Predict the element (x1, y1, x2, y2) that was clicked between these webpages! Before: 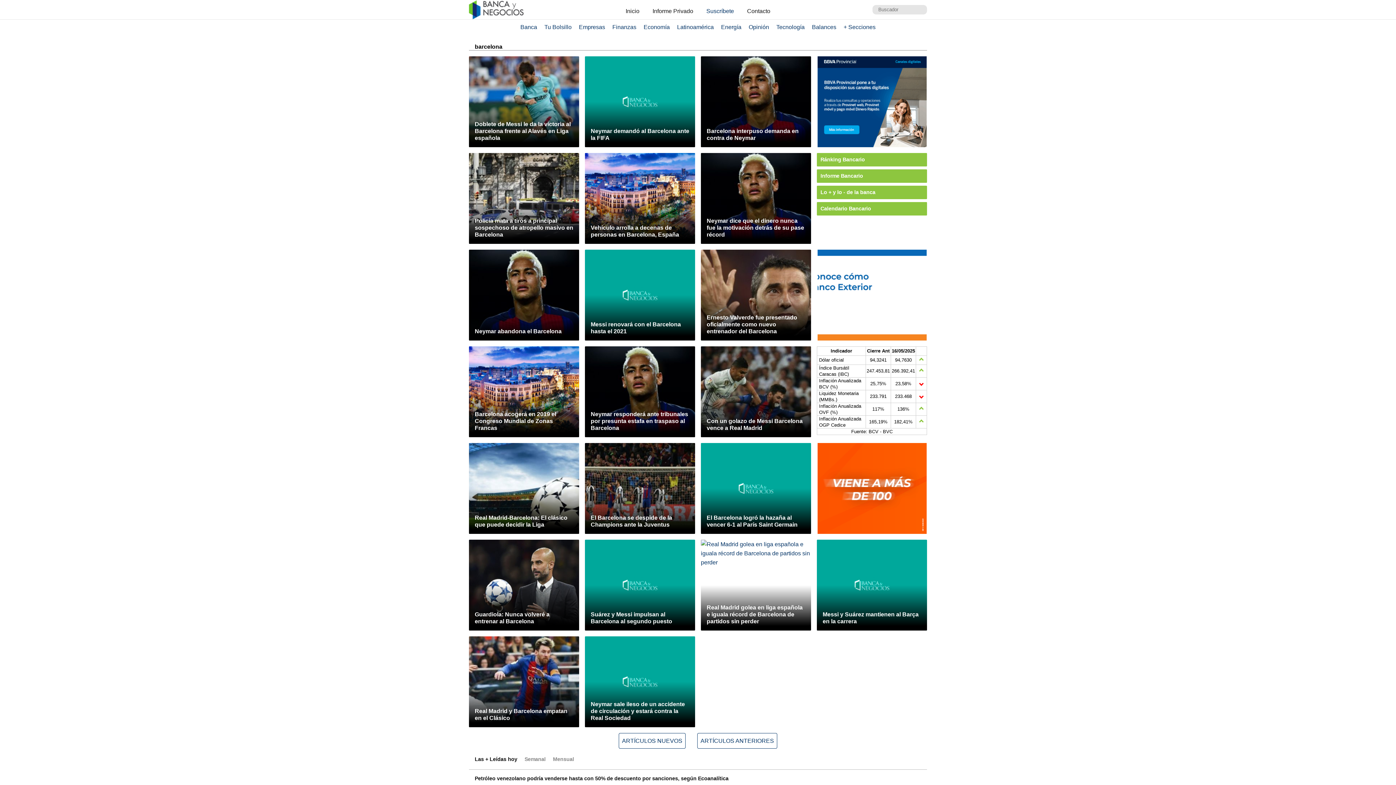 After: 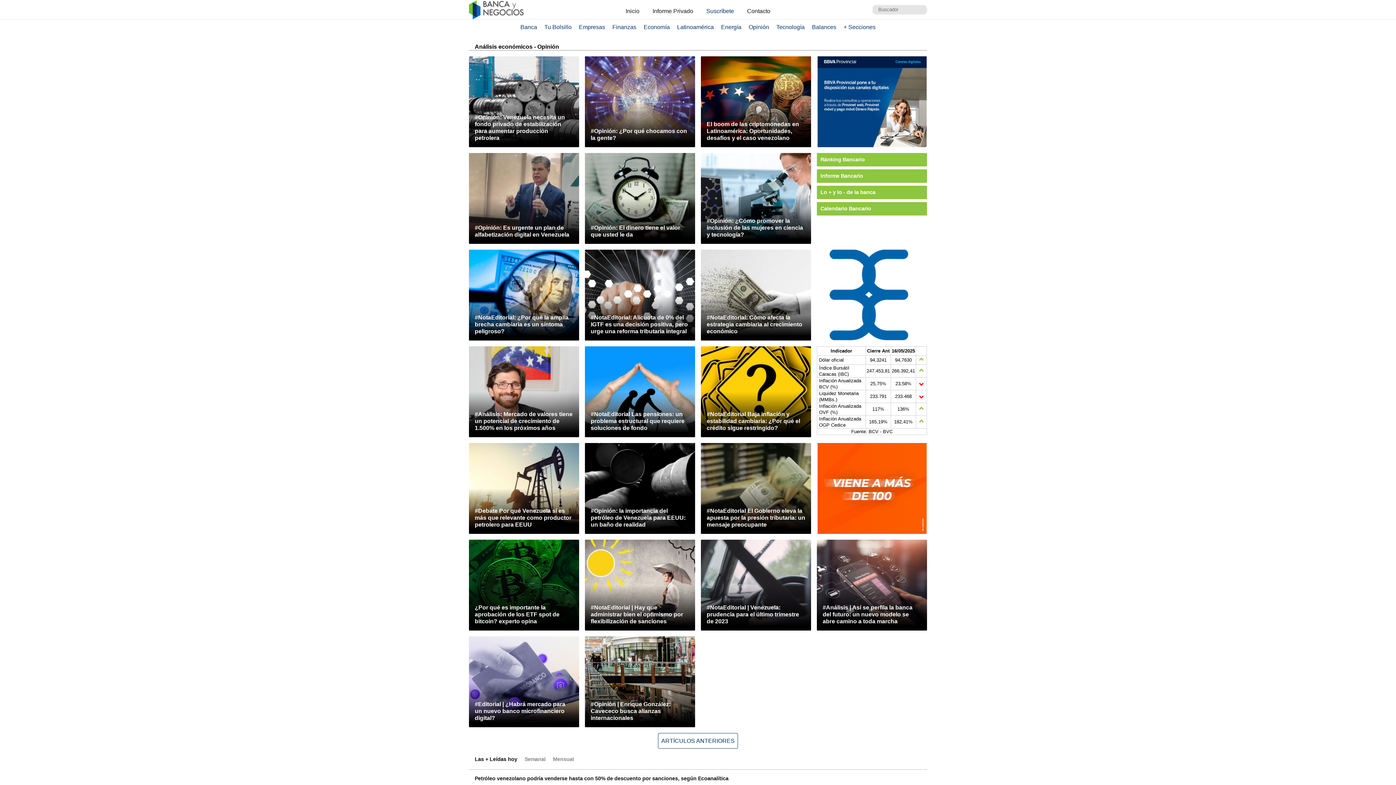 Action: bbox: (746, 24, 772, 30) label: Opinión